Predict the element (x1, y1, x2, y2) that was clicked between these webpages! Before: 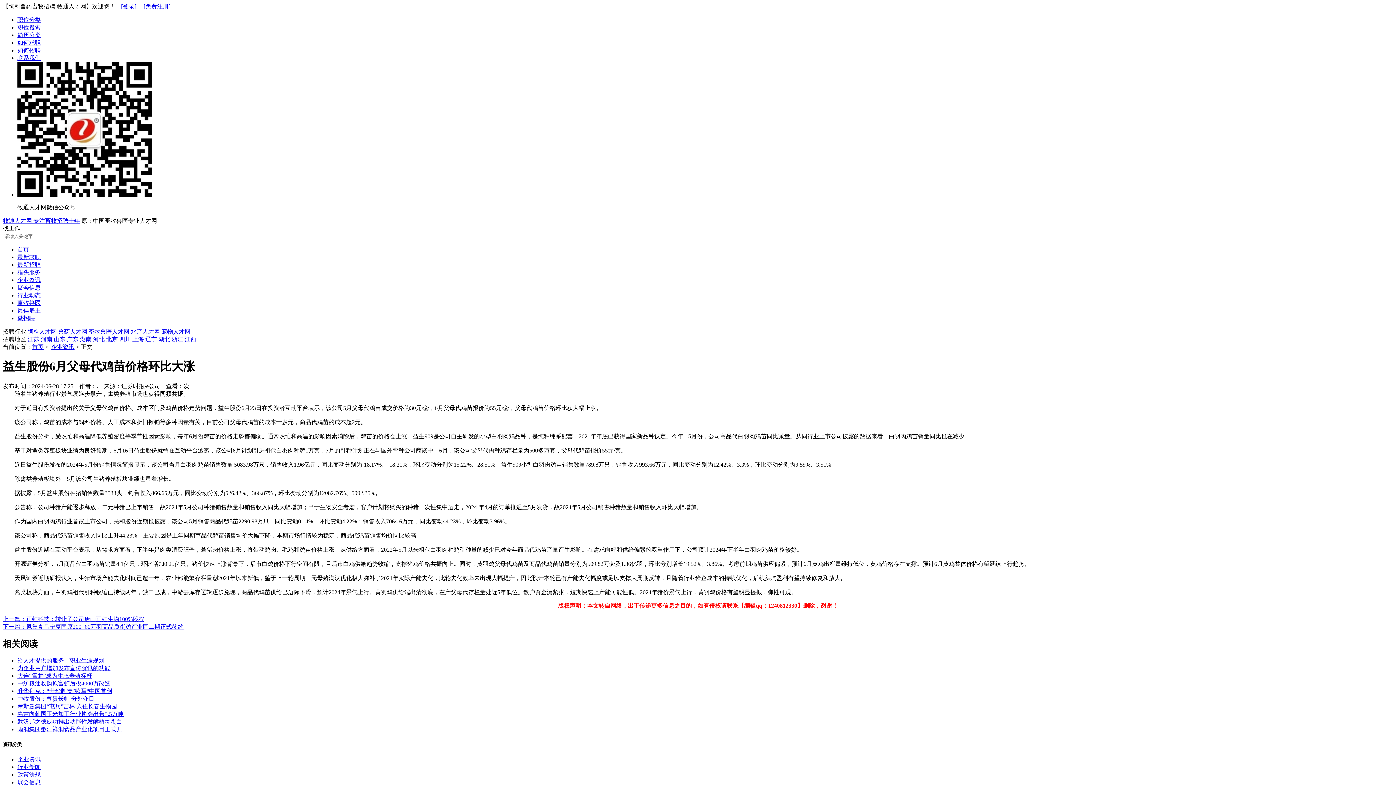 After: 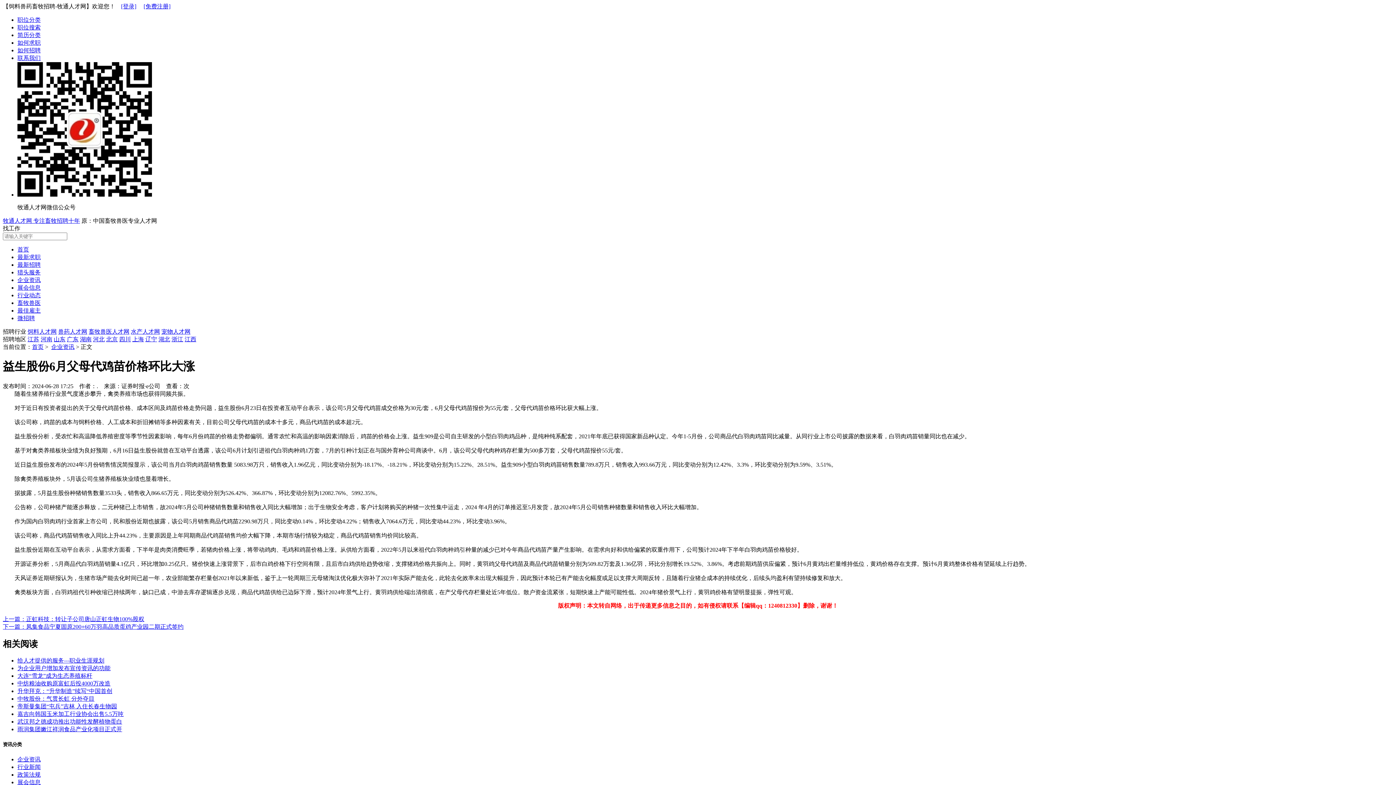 Action: bbox: (17, 703, 117, 709) label: 帝斯曼集团“屯兵”吉林 入住长春生物园